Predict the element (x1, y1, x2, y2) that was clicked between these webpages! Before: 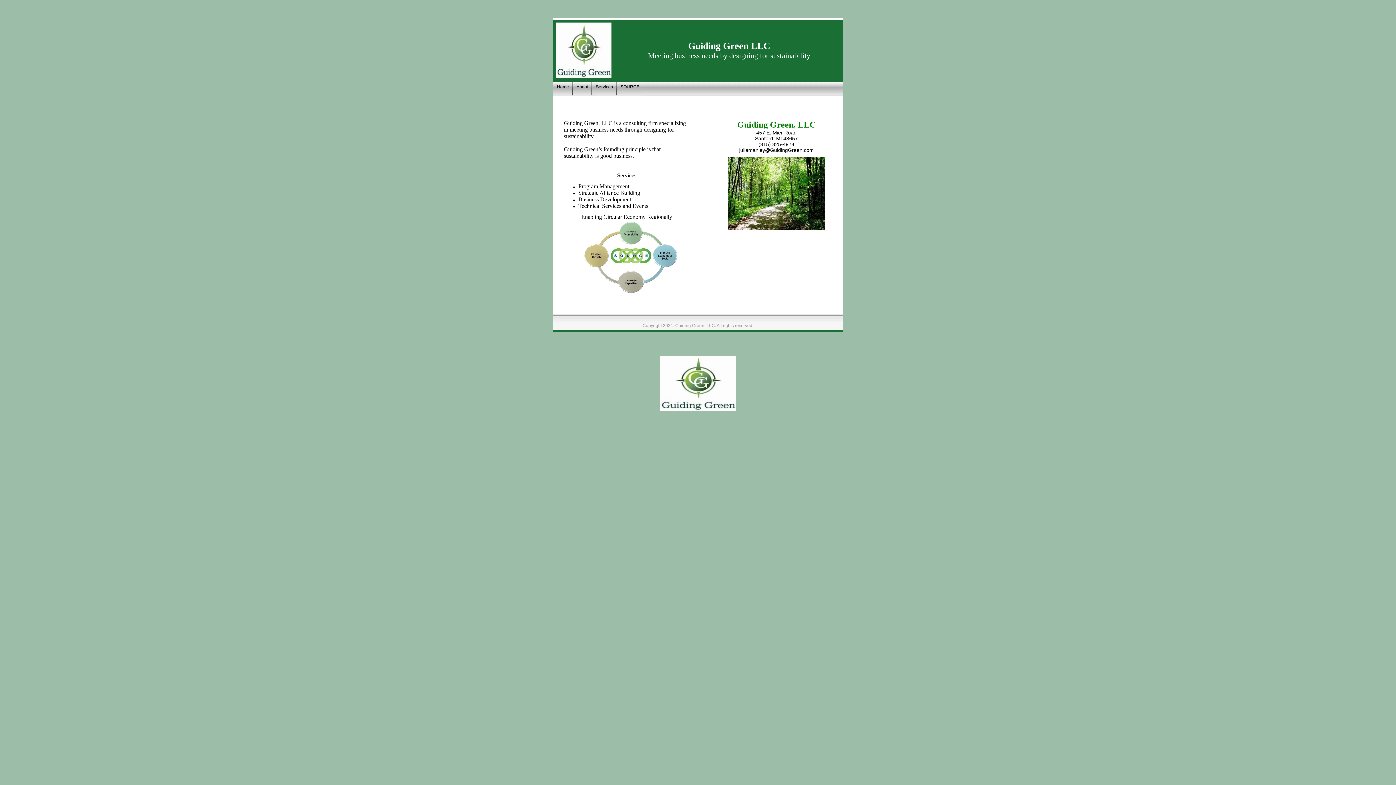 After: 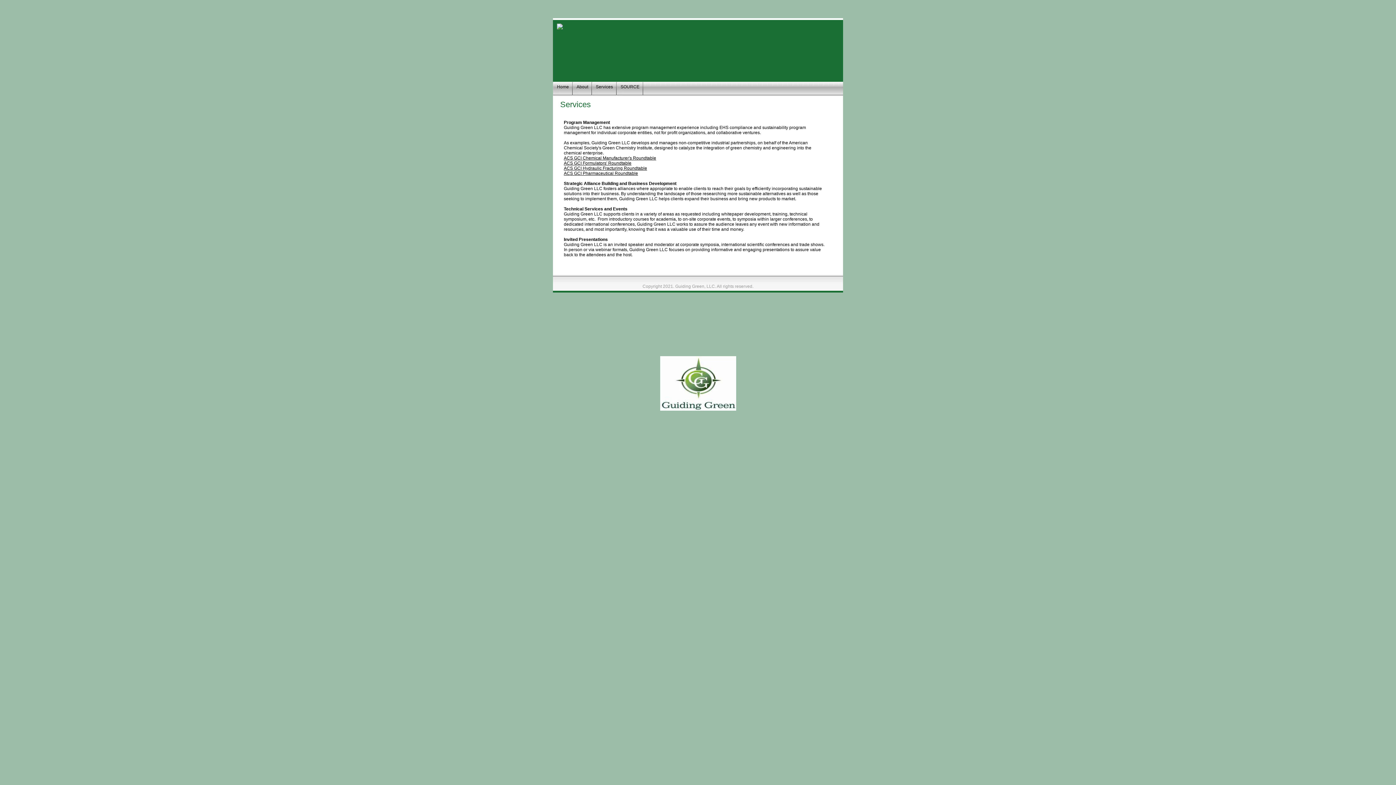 Action: bbox: (592, 81, 616, 96) label: Services